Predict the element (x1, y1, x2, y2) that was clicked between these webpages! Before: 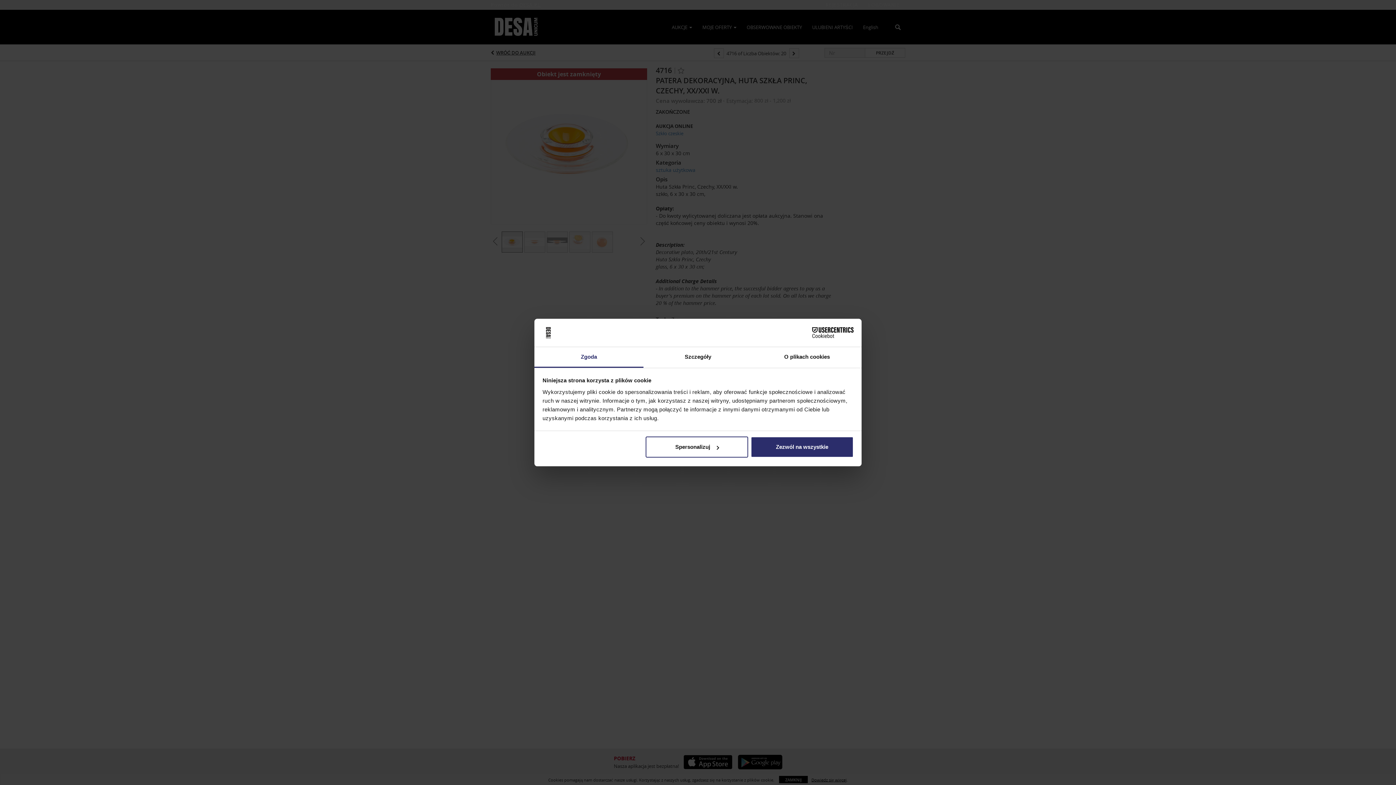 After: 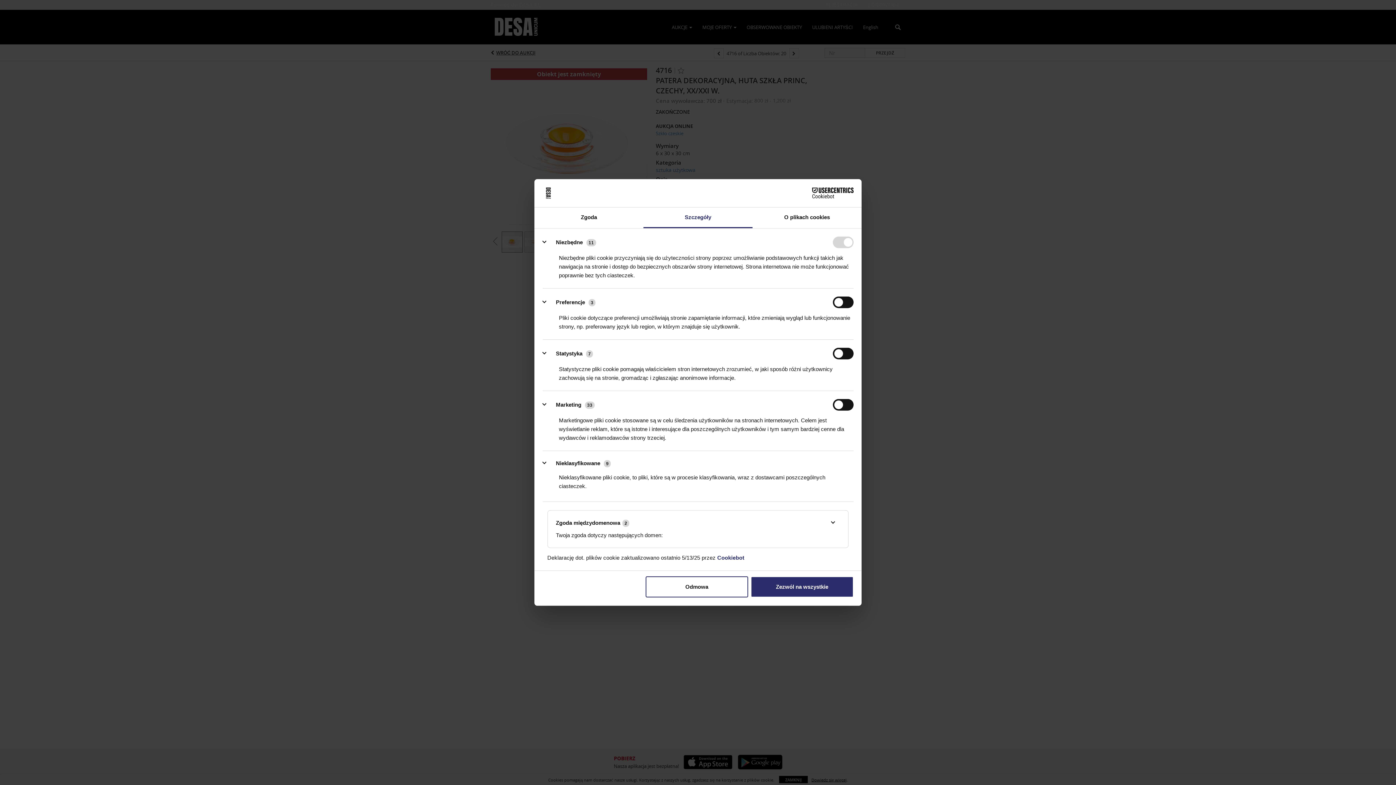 Action: label: Spersonalizuj bbox: (645, 436, 748, 457)